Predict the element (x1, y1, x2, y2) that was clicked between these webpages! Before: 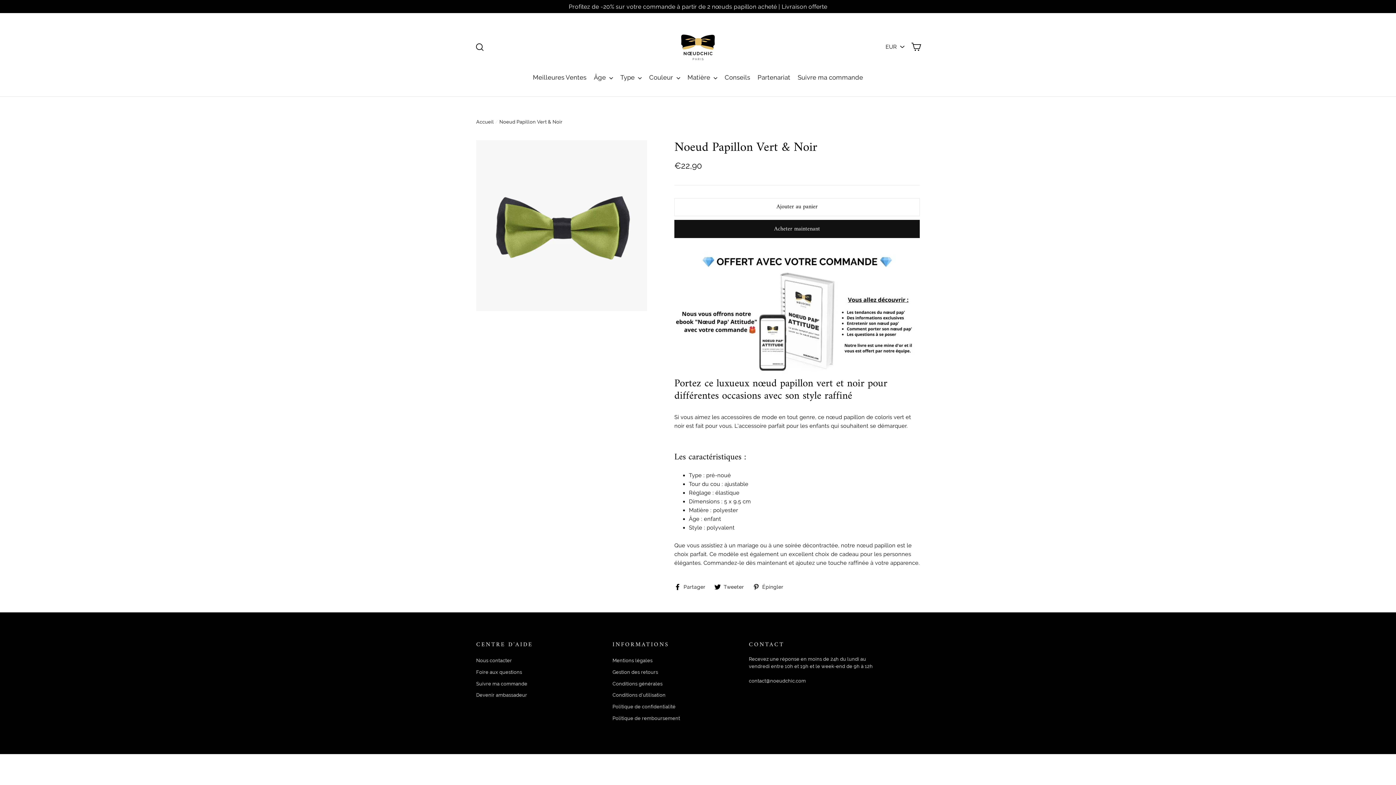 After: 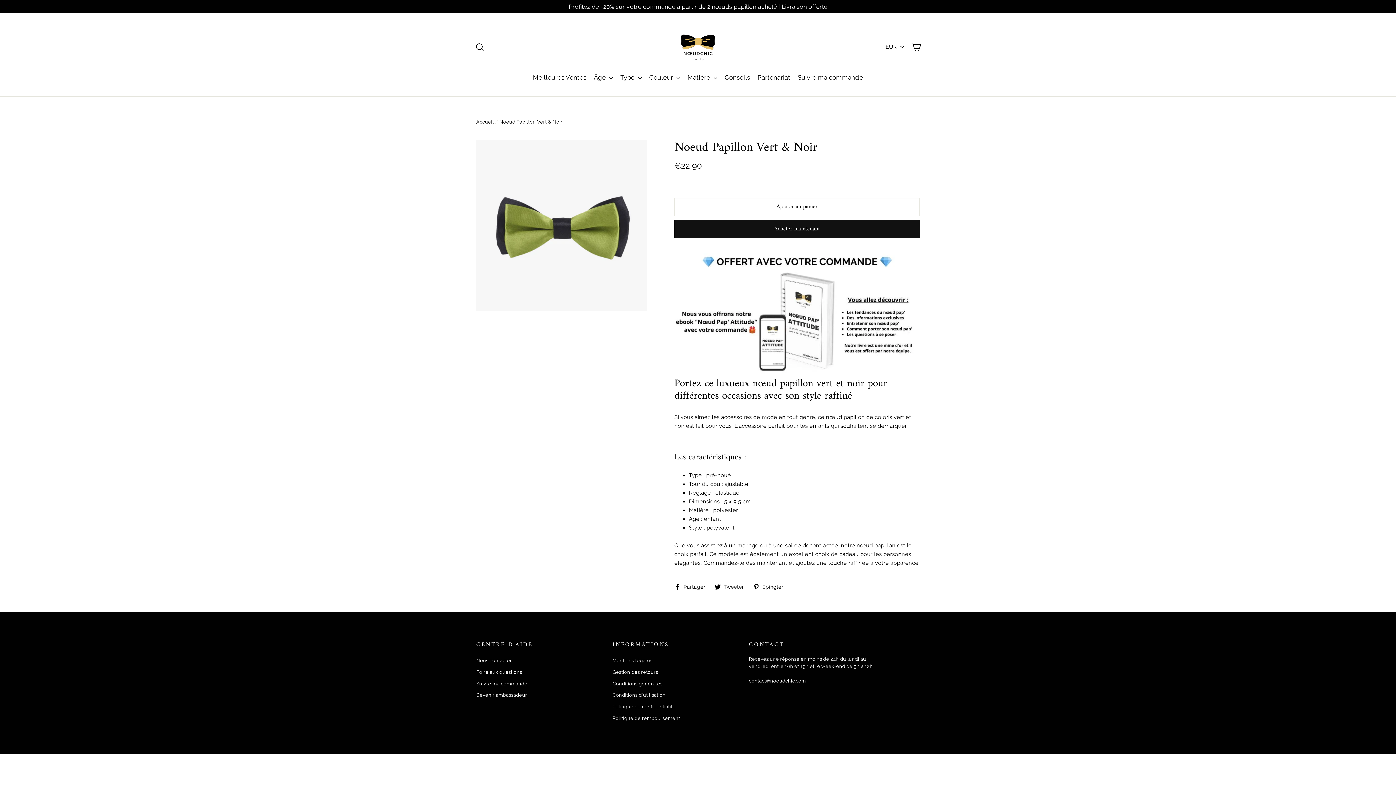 Action: bbox: (674, 198, 920, 216) label: Ajouter au panier